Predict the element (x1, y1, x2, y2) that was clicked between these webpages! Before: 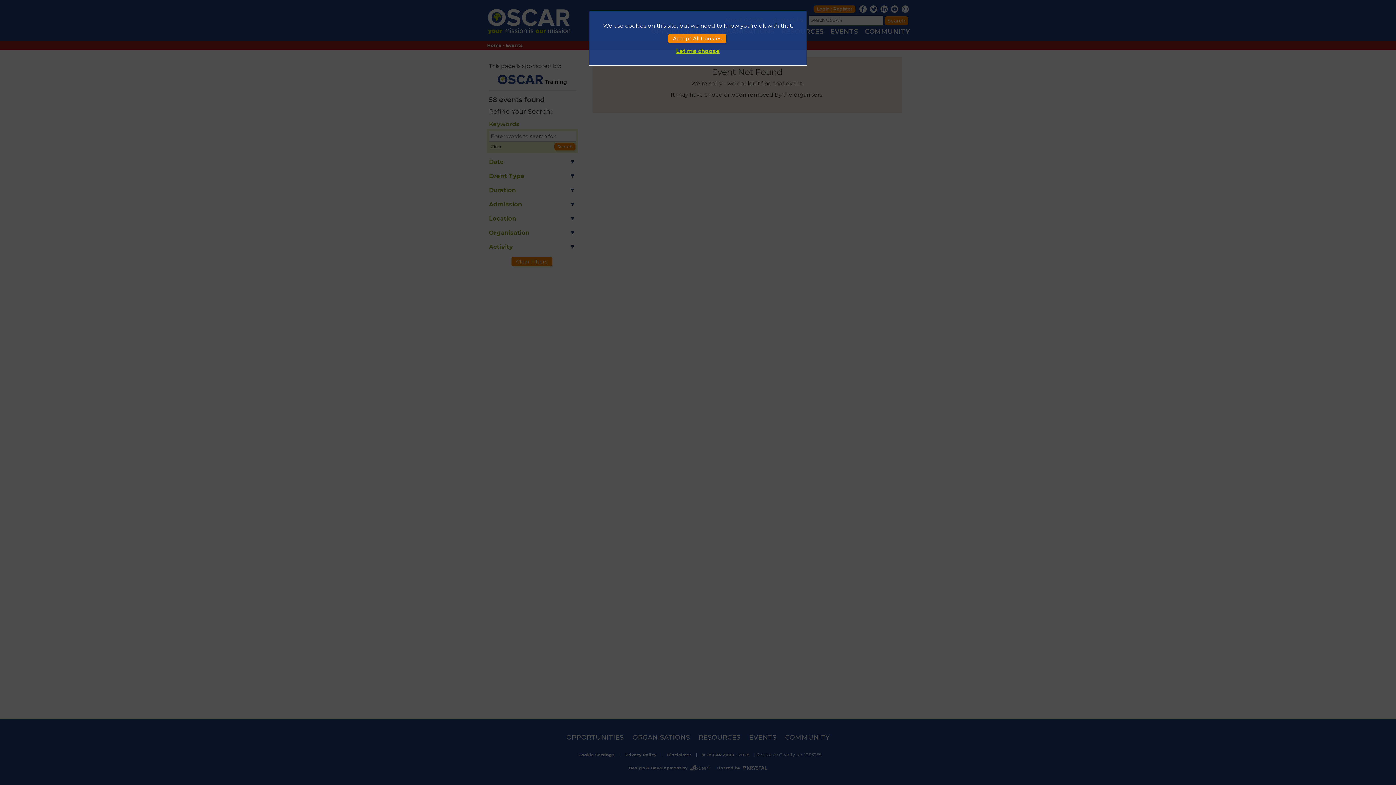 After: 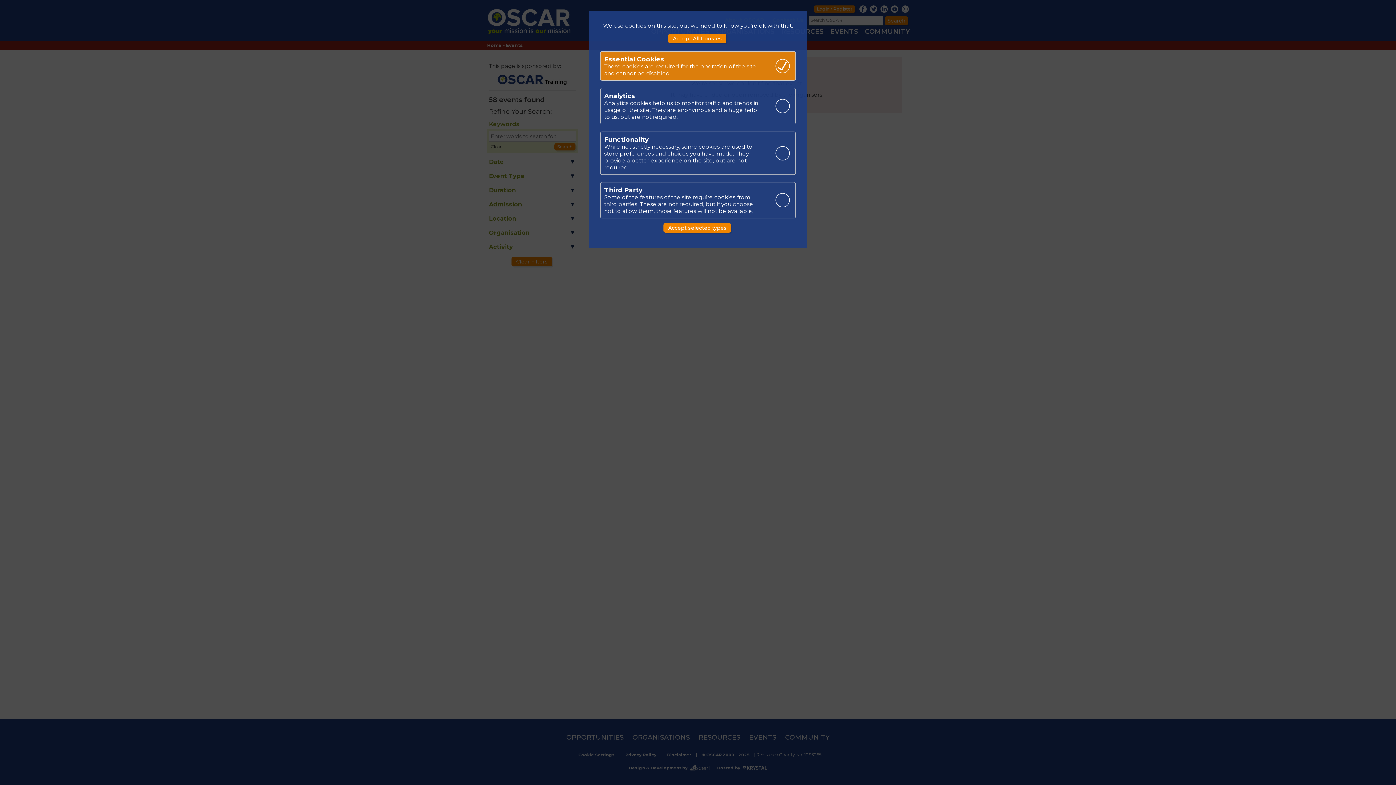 Action: label: Let me choose bbox: (676, 47, 720, 54)